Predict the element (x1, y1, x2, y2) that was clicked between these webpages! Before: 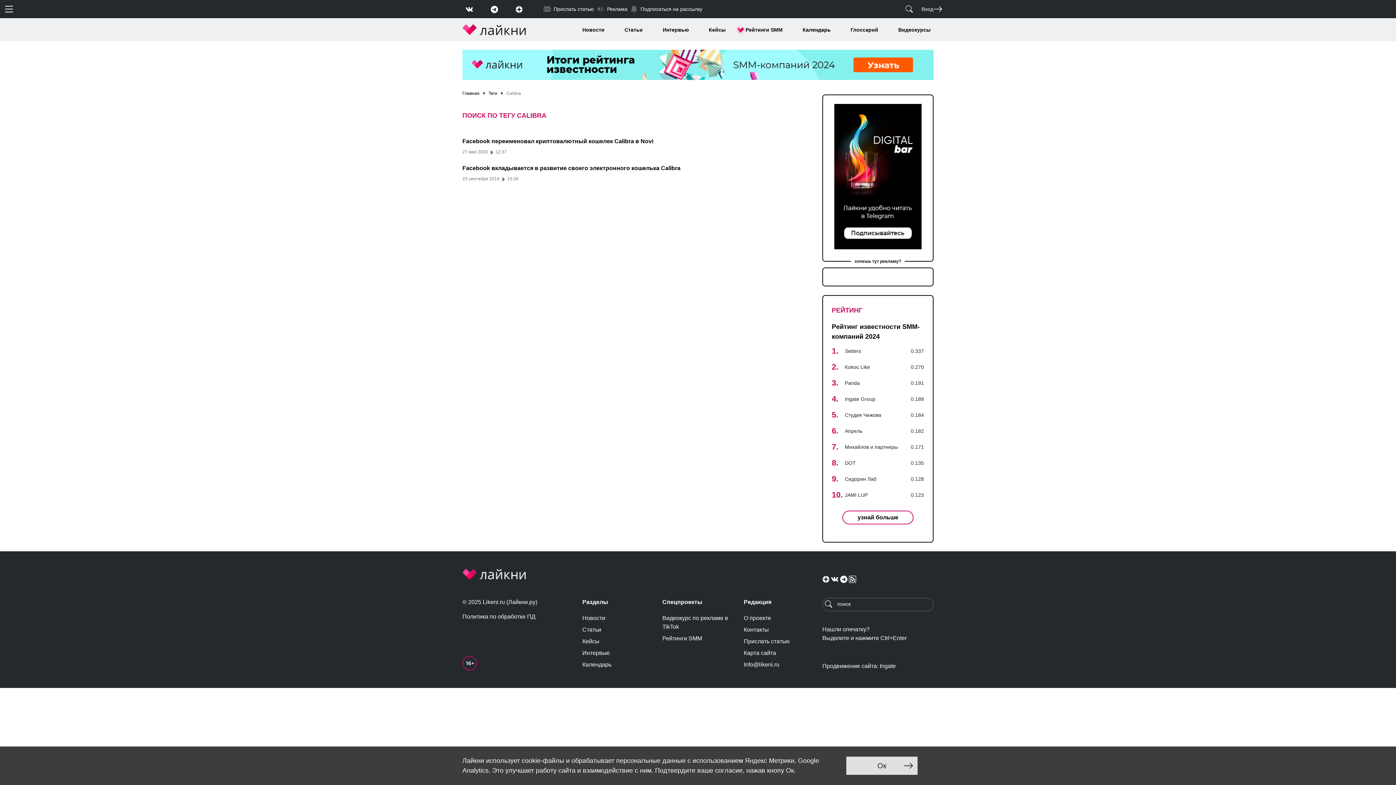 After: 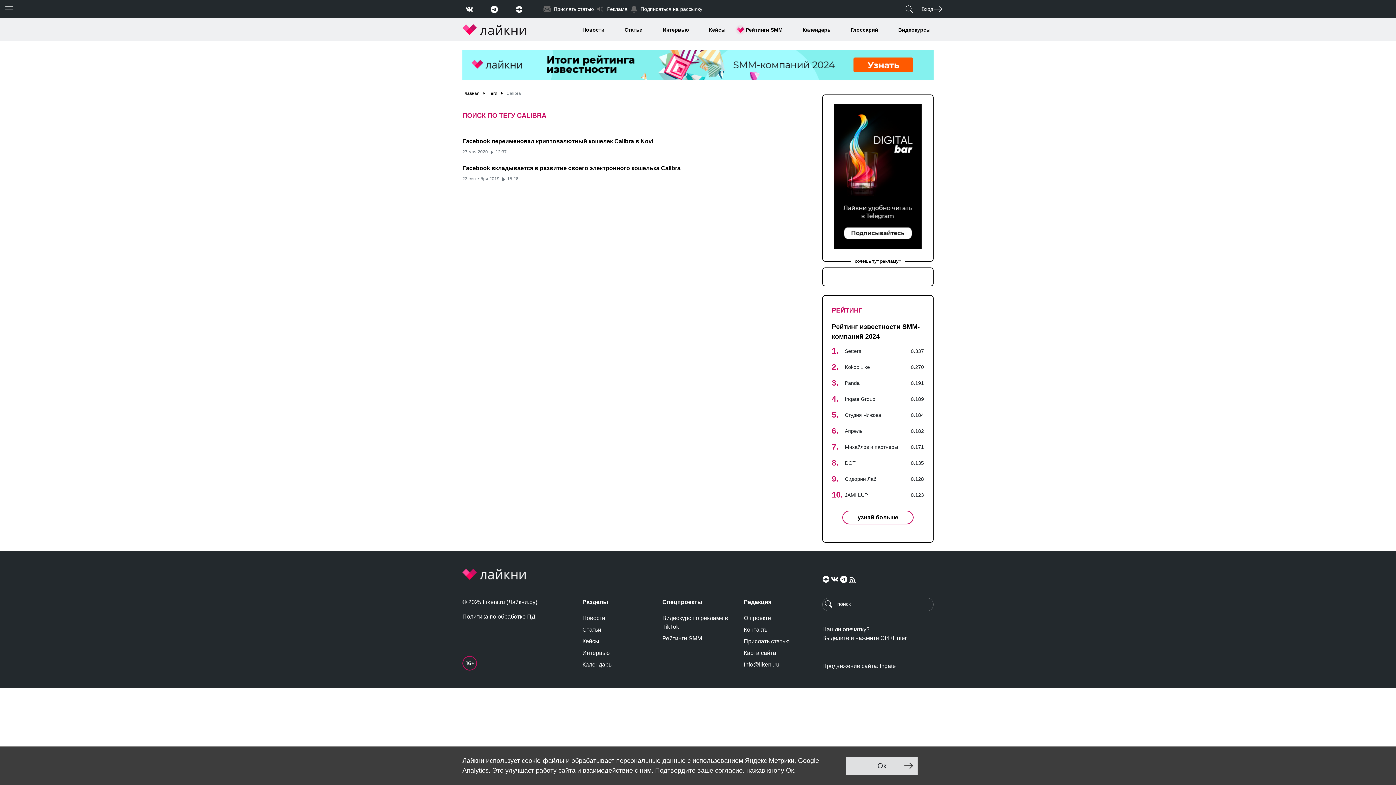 Action: label: РЕЙТИНГ bbox: (832, 307, 862, 314)